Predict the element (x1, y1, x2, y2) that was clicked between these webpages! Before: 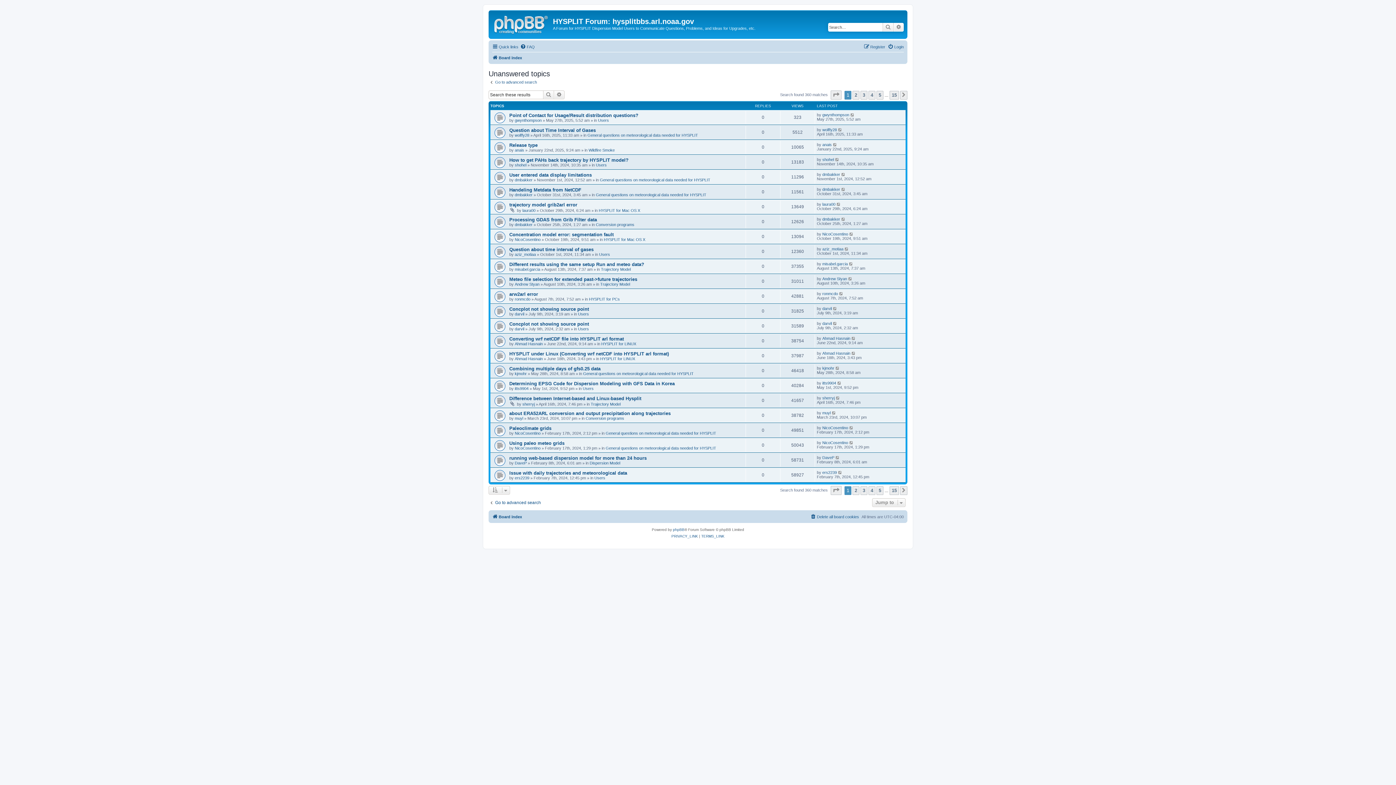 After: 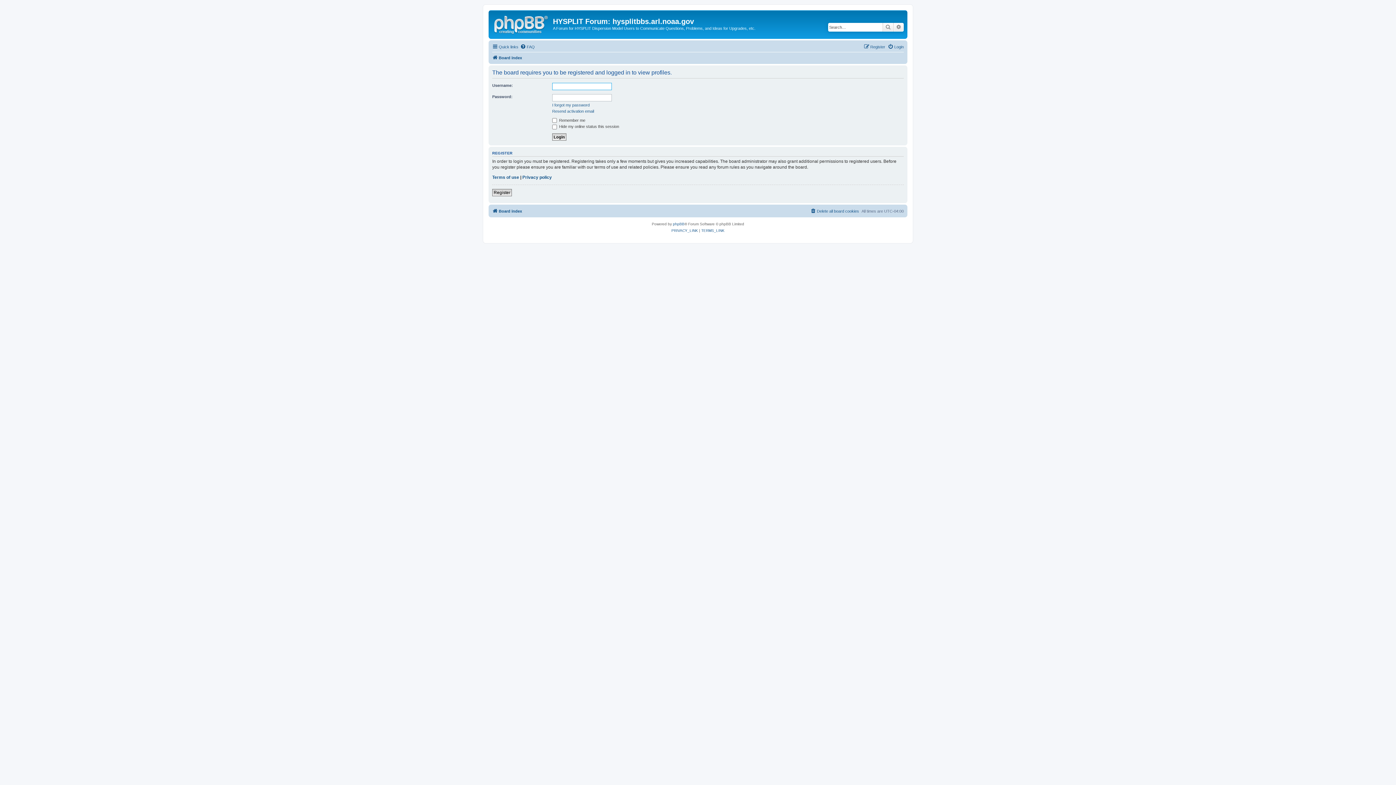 Action: label: dmbakker bbox: (514, 177, 532, 182)